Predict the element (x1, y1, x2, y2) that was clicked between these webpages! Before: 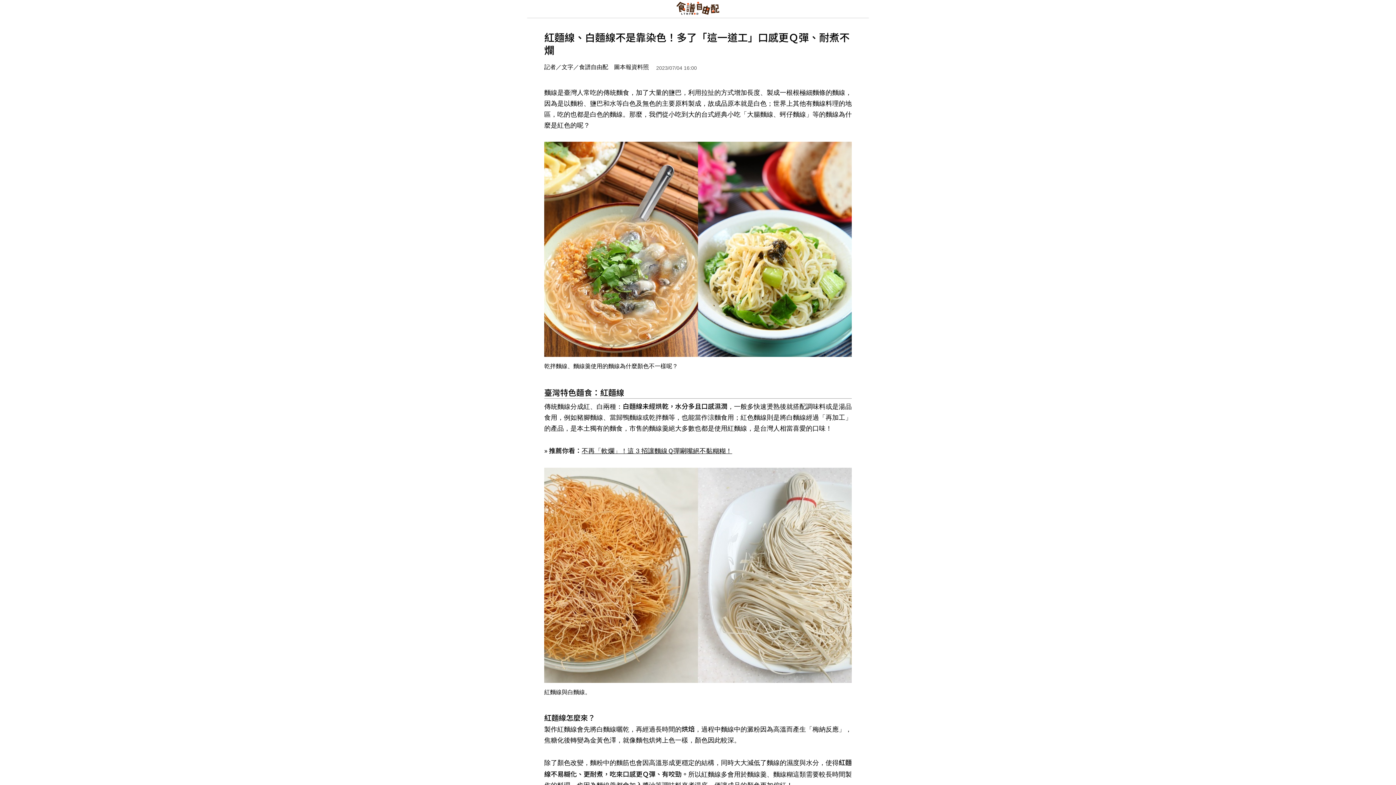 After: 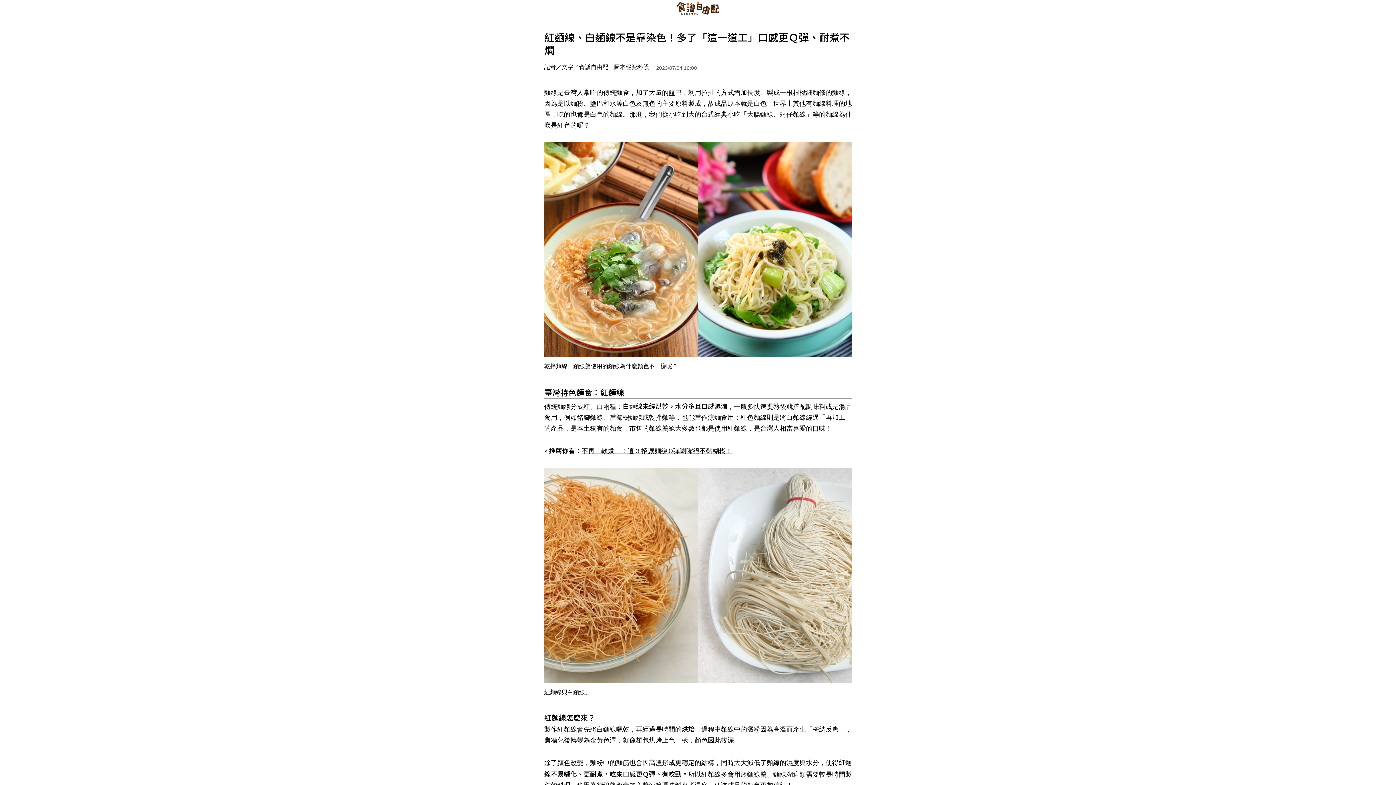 Action: label: 不再「軟爛」！這 3 招讓麵線Ｑ彈唰嘴絕不黏糊糊！ bbox: (581, 447, 732, 454)